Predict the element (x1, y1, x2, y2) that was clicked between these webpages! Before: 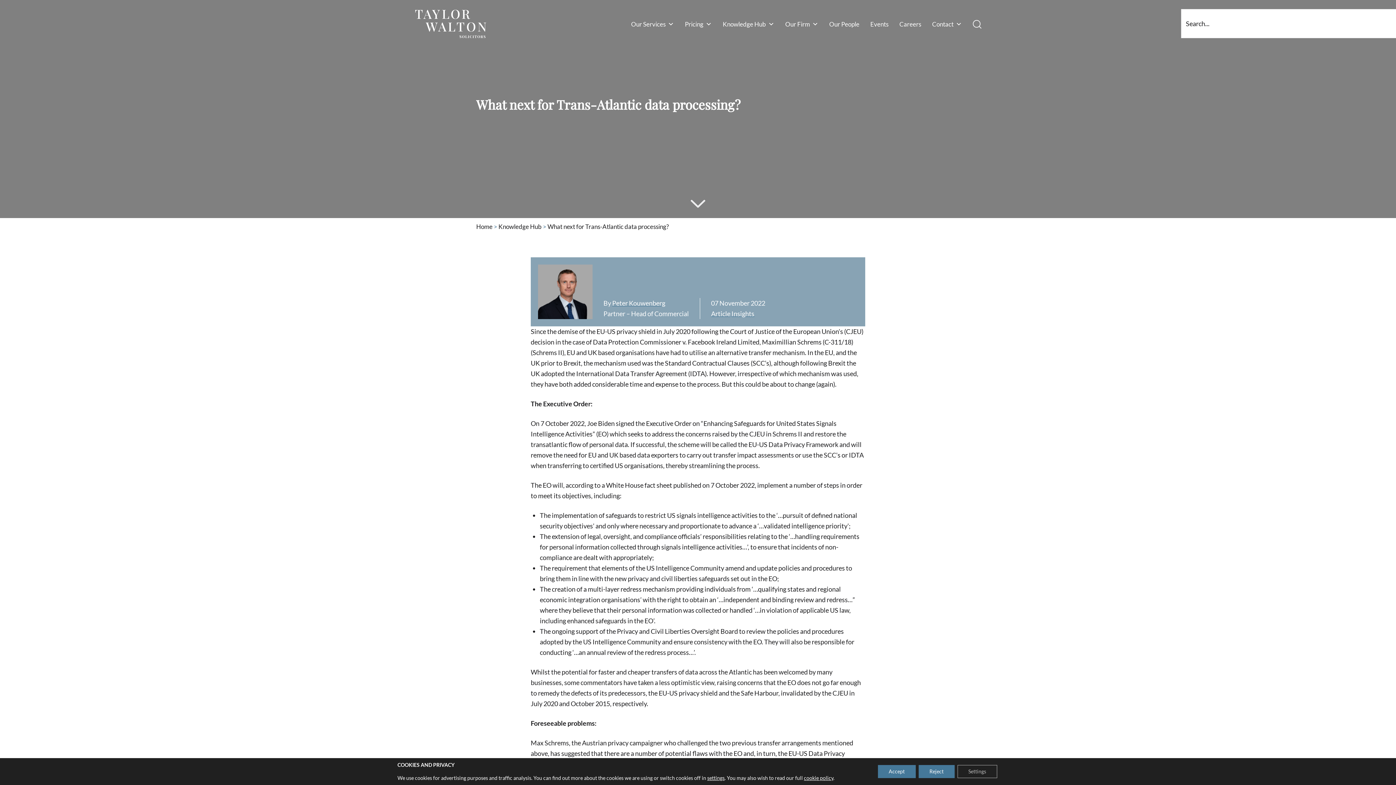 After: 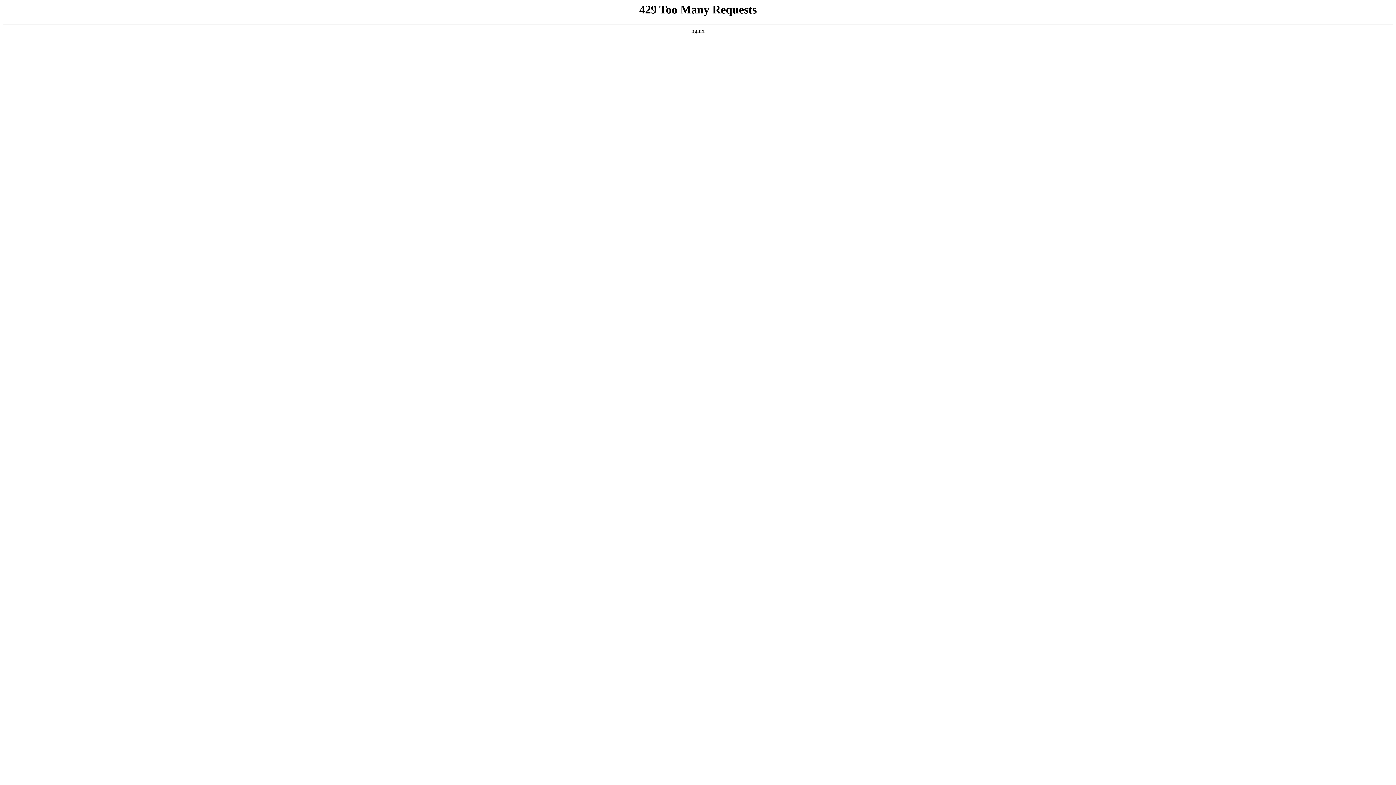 Action: label: Taylor Walton Solicitors bbox: (414, 9, 487, 39)